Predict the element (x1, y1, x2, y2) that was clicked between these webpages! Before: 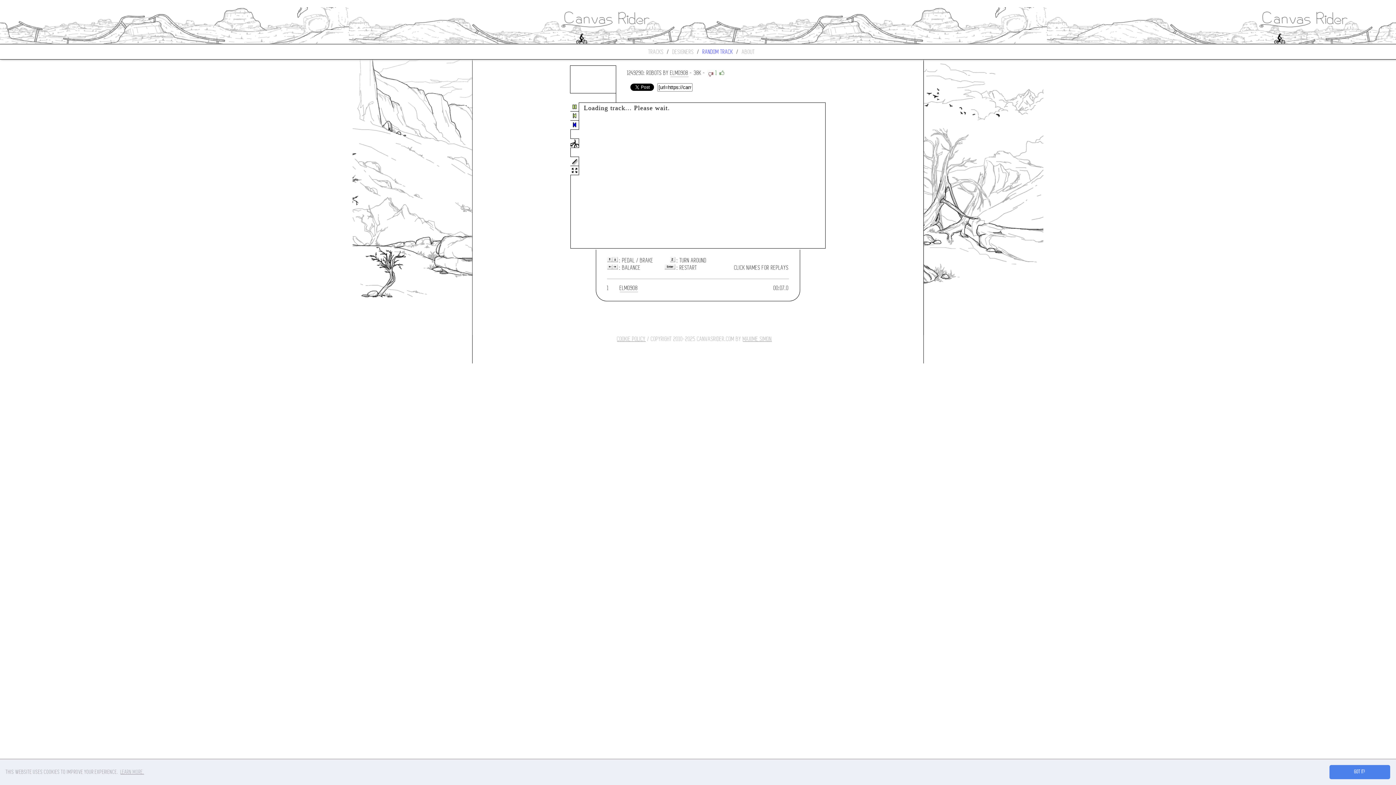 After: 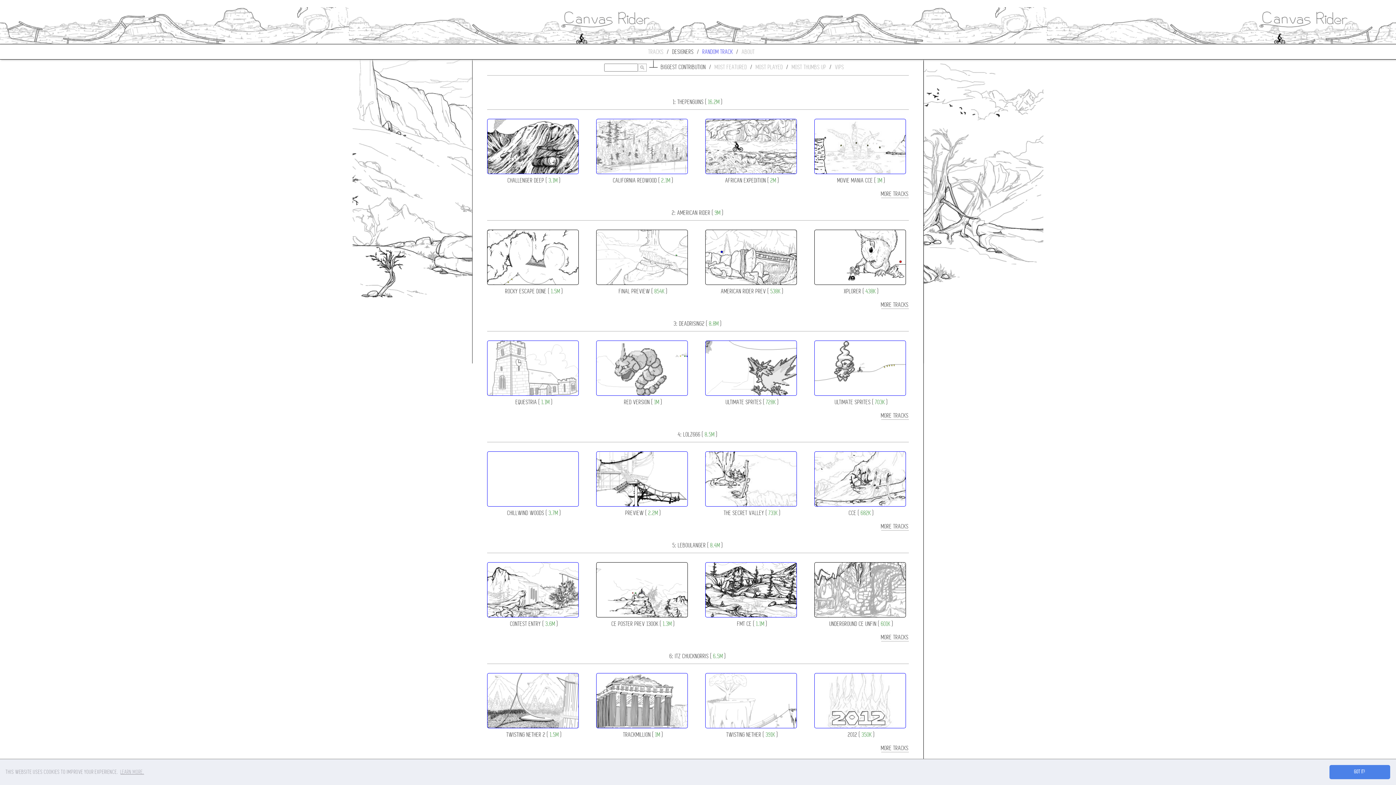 Action: bbox: (672, 48, 694, 55) label: DESIGNERS